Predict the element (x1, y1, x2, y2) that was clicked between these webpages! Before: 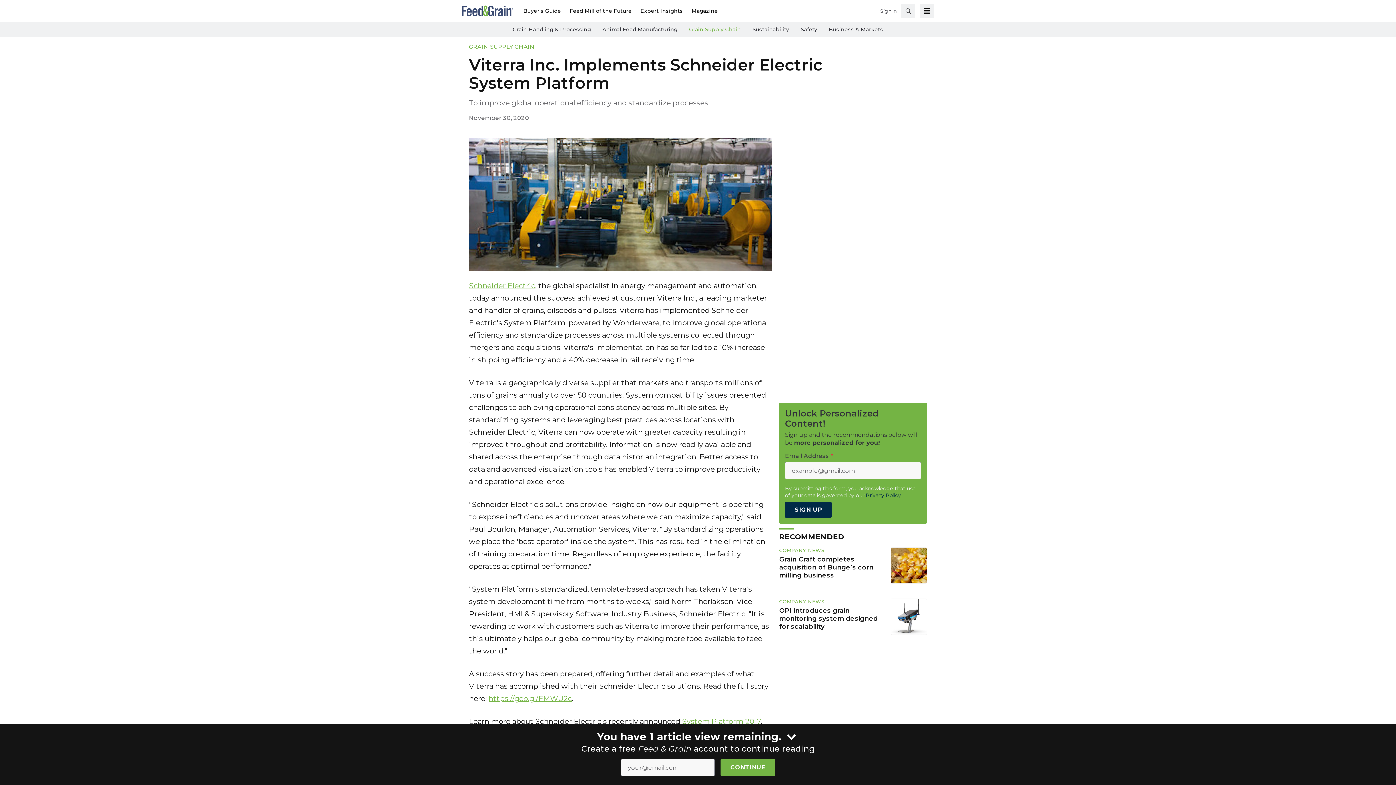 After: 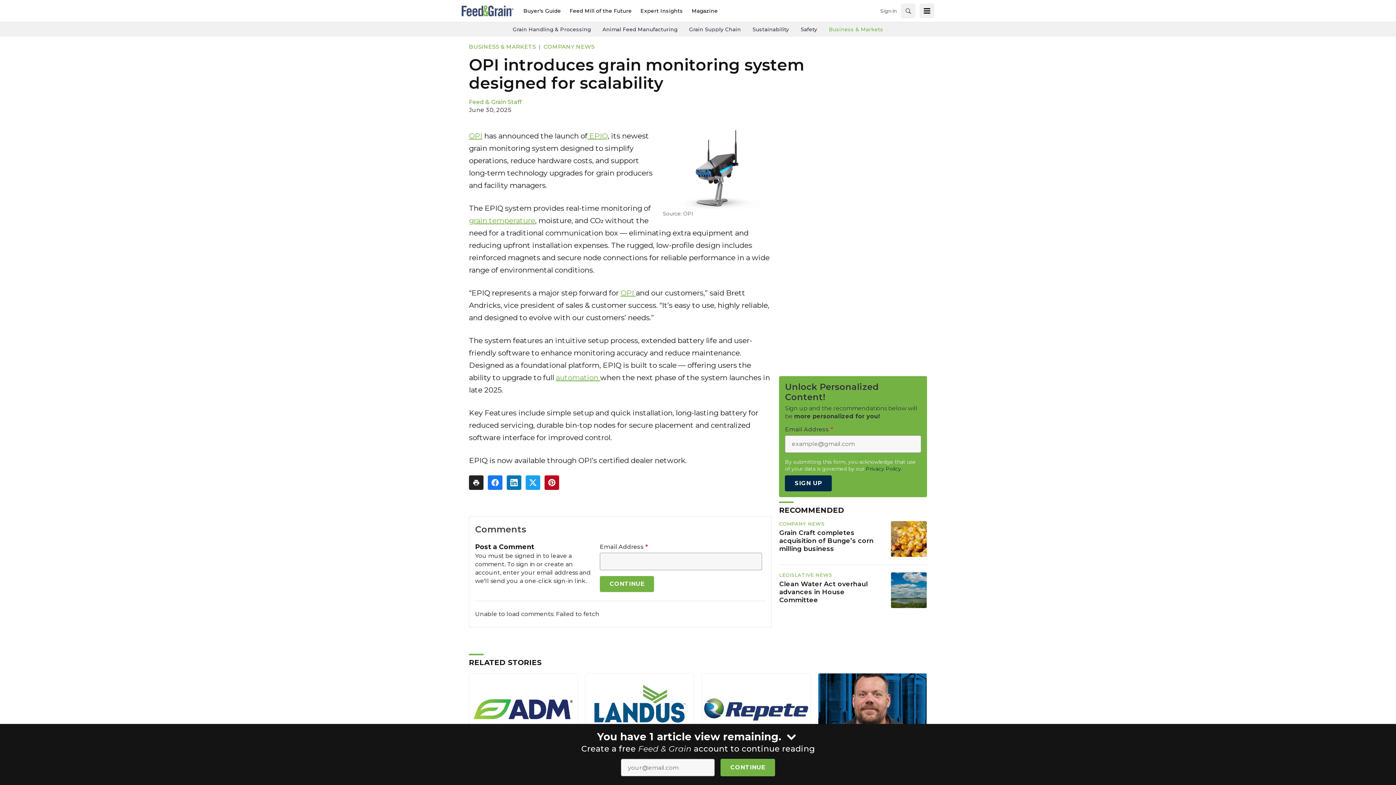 Action: bbox: (890, 599, 927, 635)